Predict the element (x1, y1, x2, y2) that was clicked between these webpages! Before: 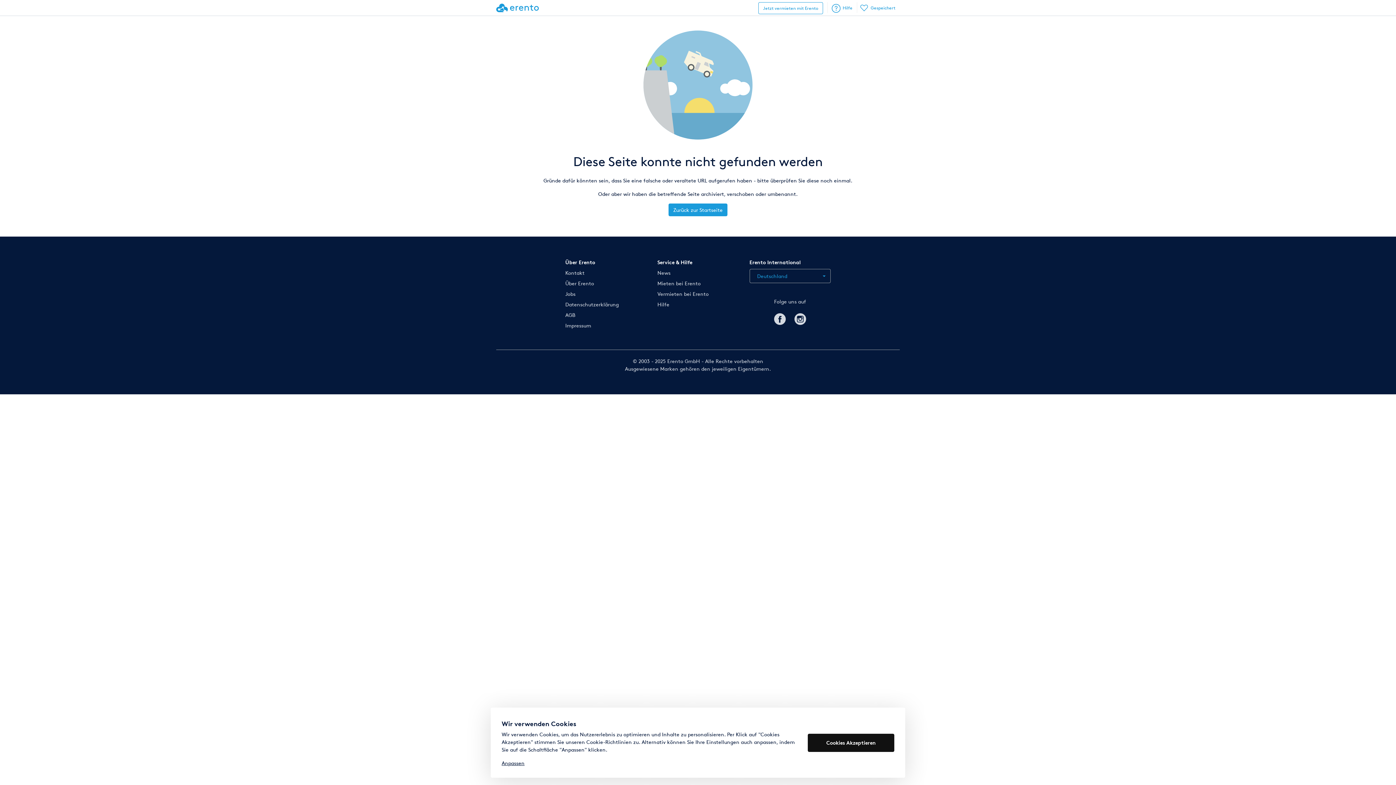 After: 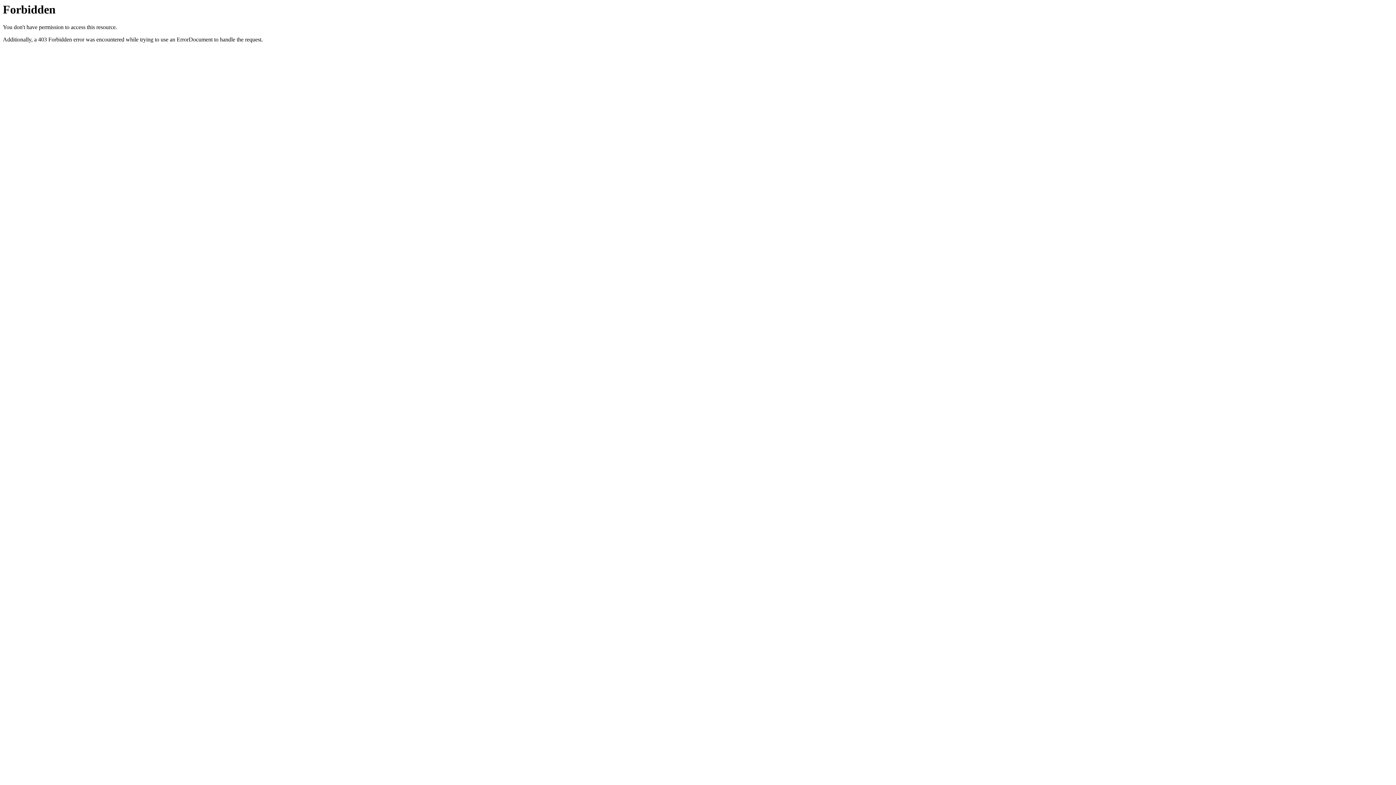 Action: bbox: (832, 2, 852, 14) label: Hilfe